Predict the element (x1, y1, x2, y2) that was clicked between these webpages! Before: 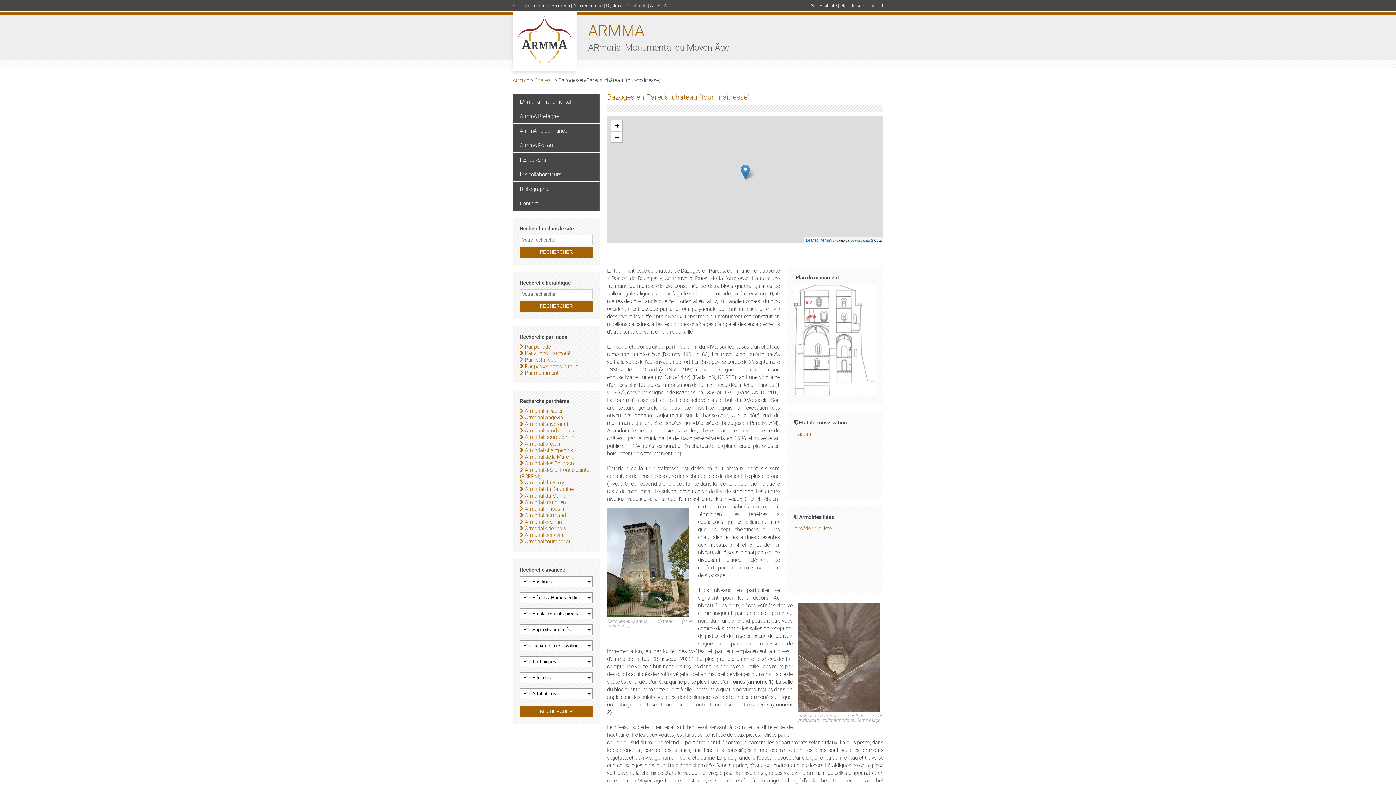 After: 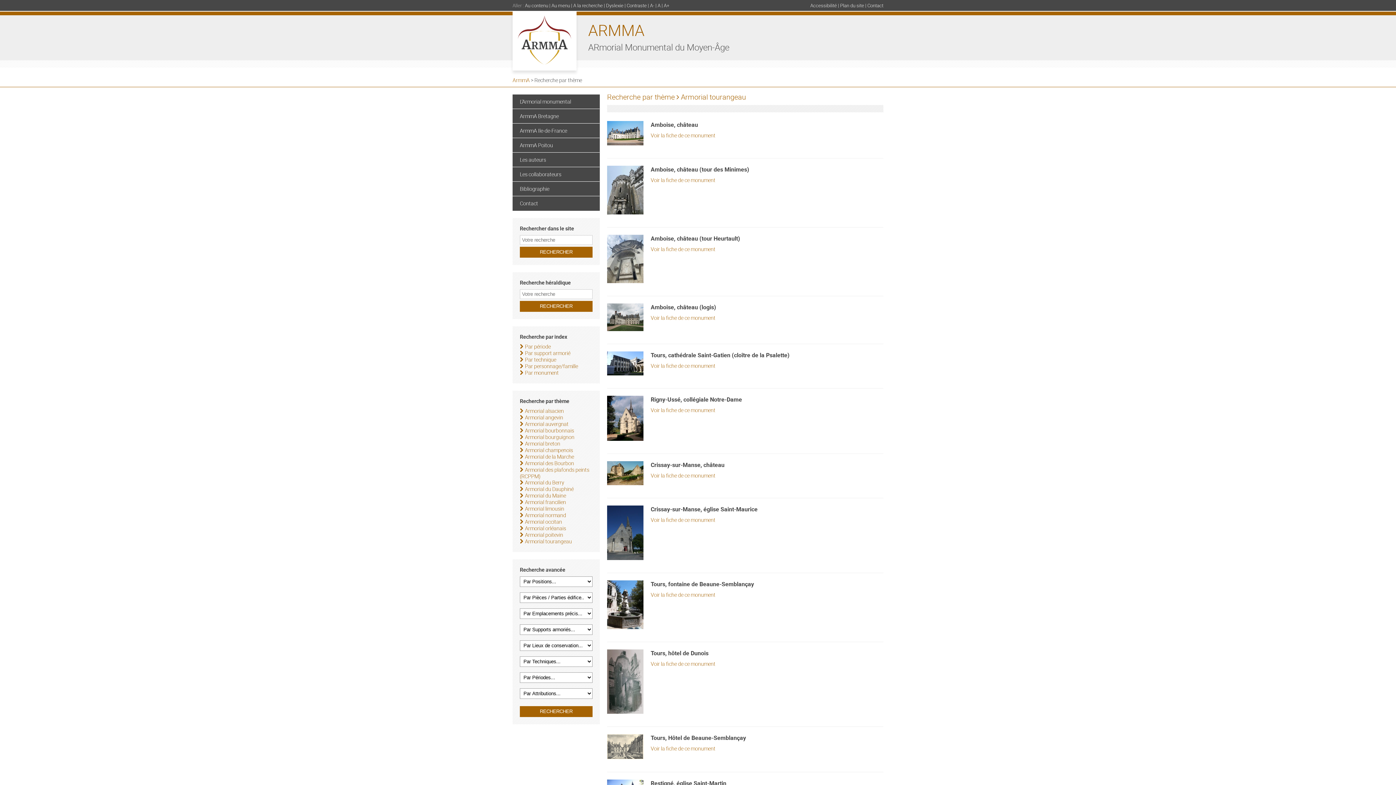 Action: label: Armorial tourangeau bbox: (520, 538, 572, 545)